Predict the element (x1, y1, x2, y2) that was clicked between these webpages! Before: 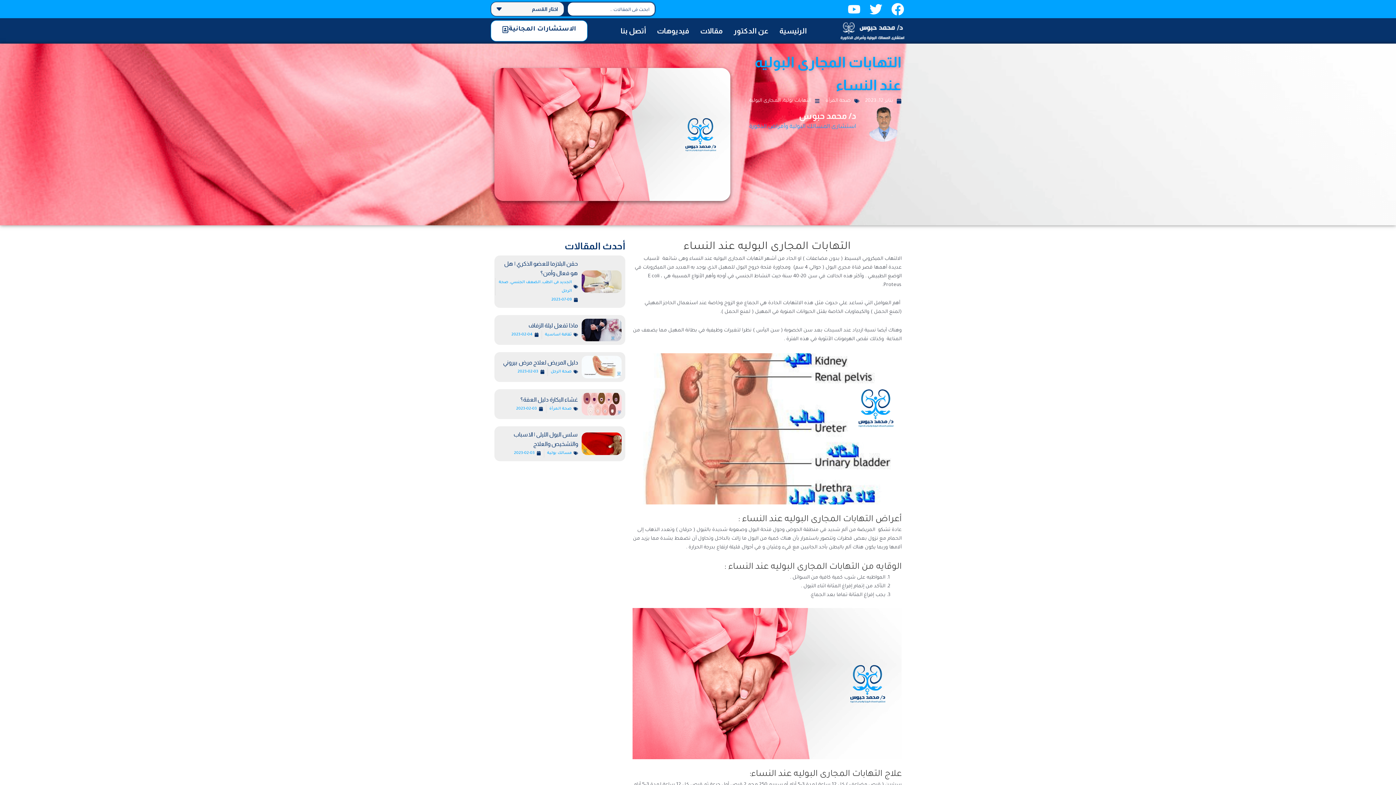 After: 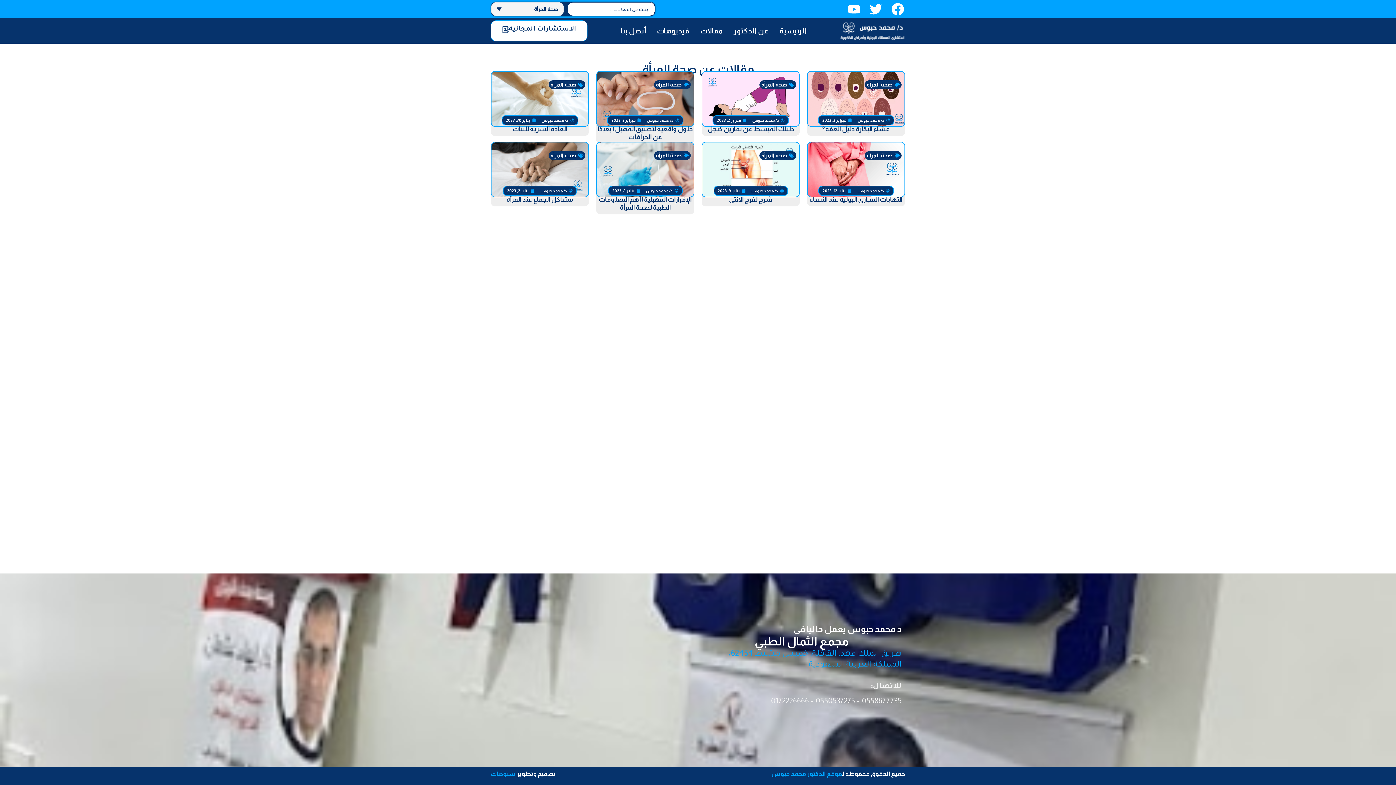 Action: label: صحة المرأة bbox: (549, 406, 571, 411)